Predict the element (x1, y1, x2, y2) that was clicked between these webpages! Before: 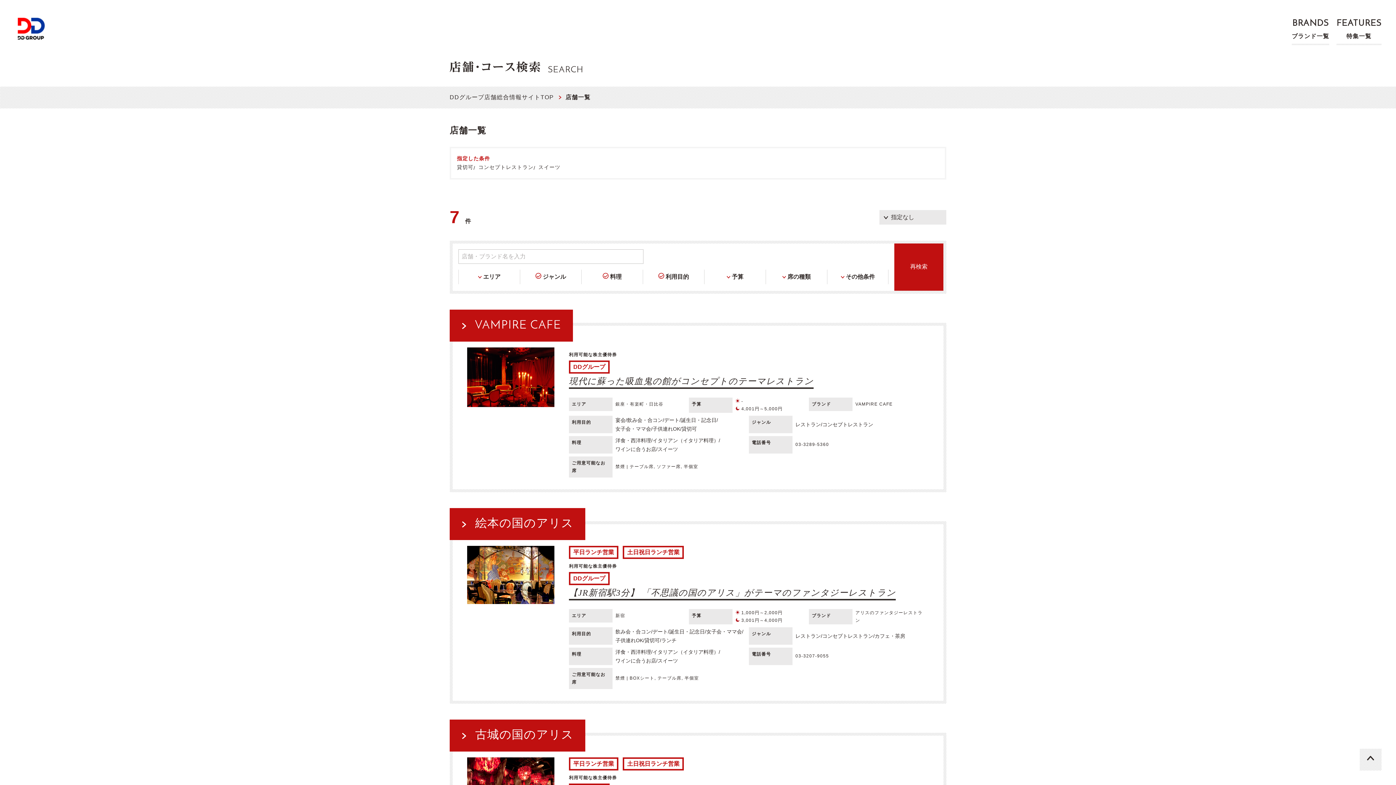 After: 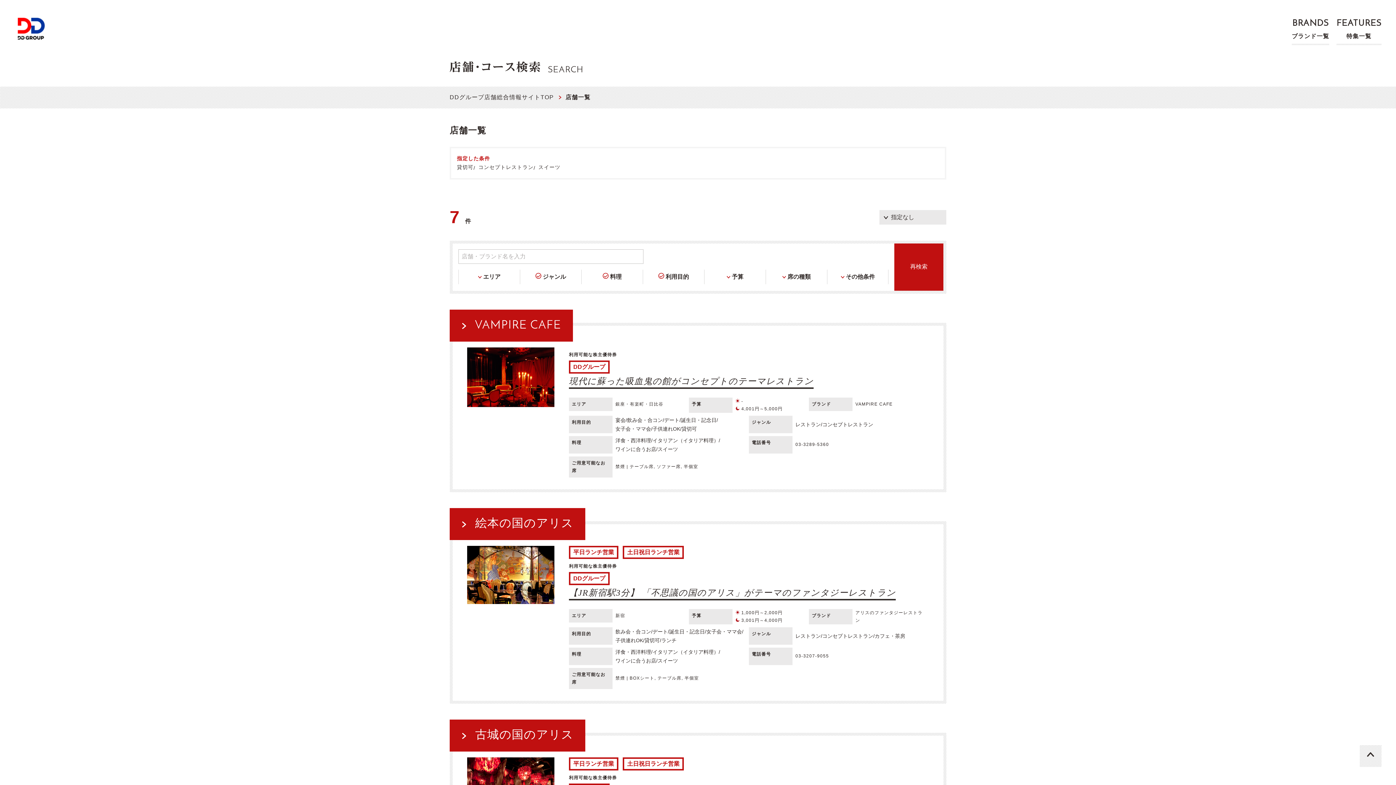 Action: bbox: (1360, 749, 1381, 770)